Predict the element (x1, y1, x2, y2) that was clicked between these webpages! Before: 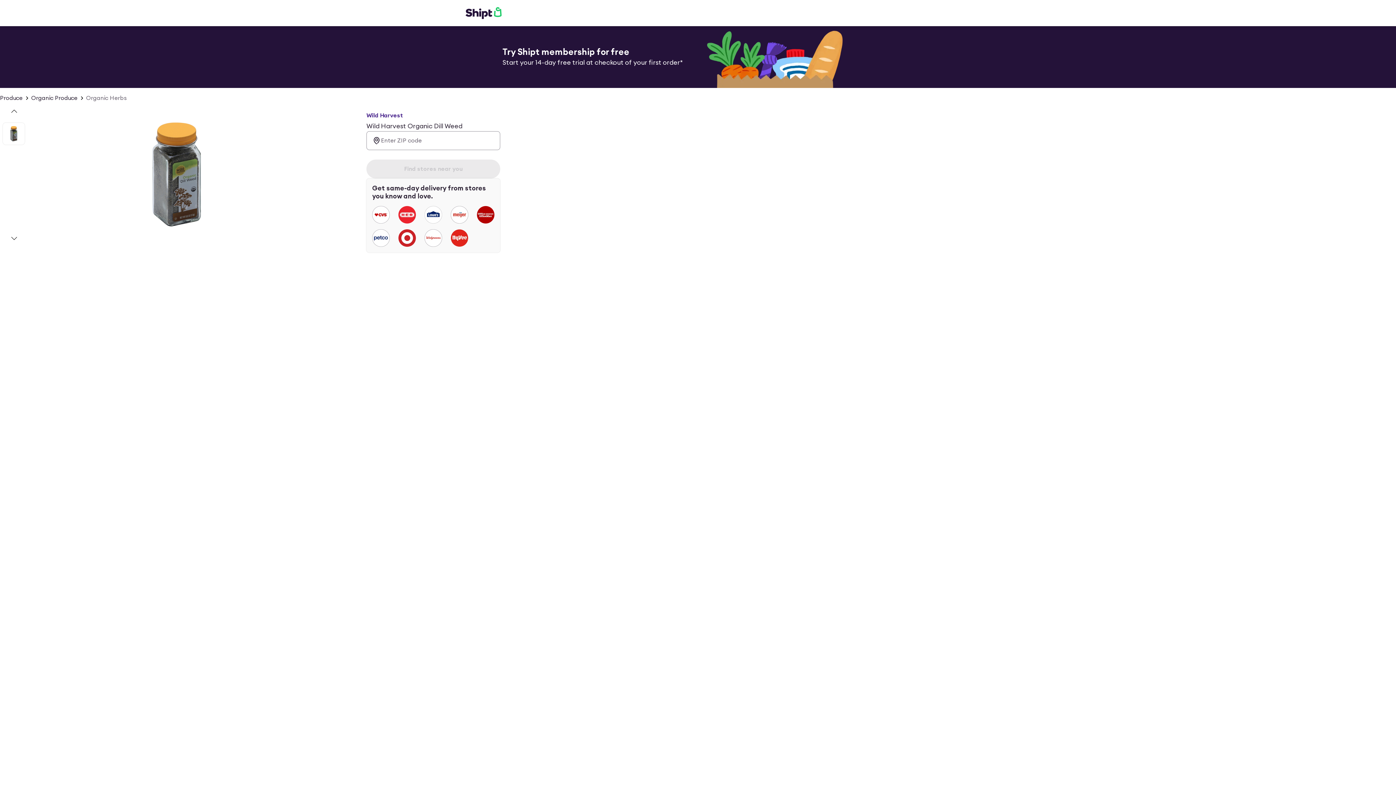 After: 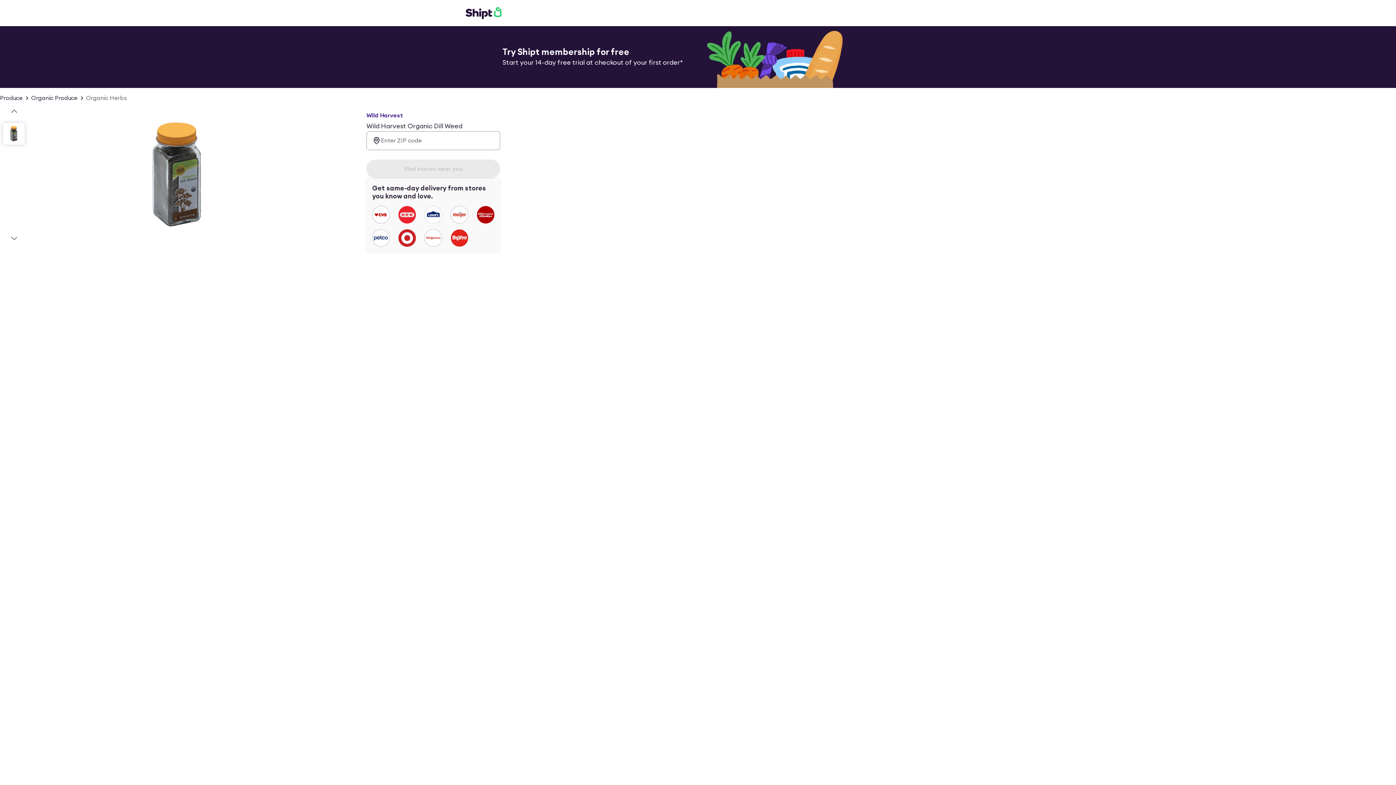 Action: label: slide 1 of 1 bbox: (2, 122, 24, 144)